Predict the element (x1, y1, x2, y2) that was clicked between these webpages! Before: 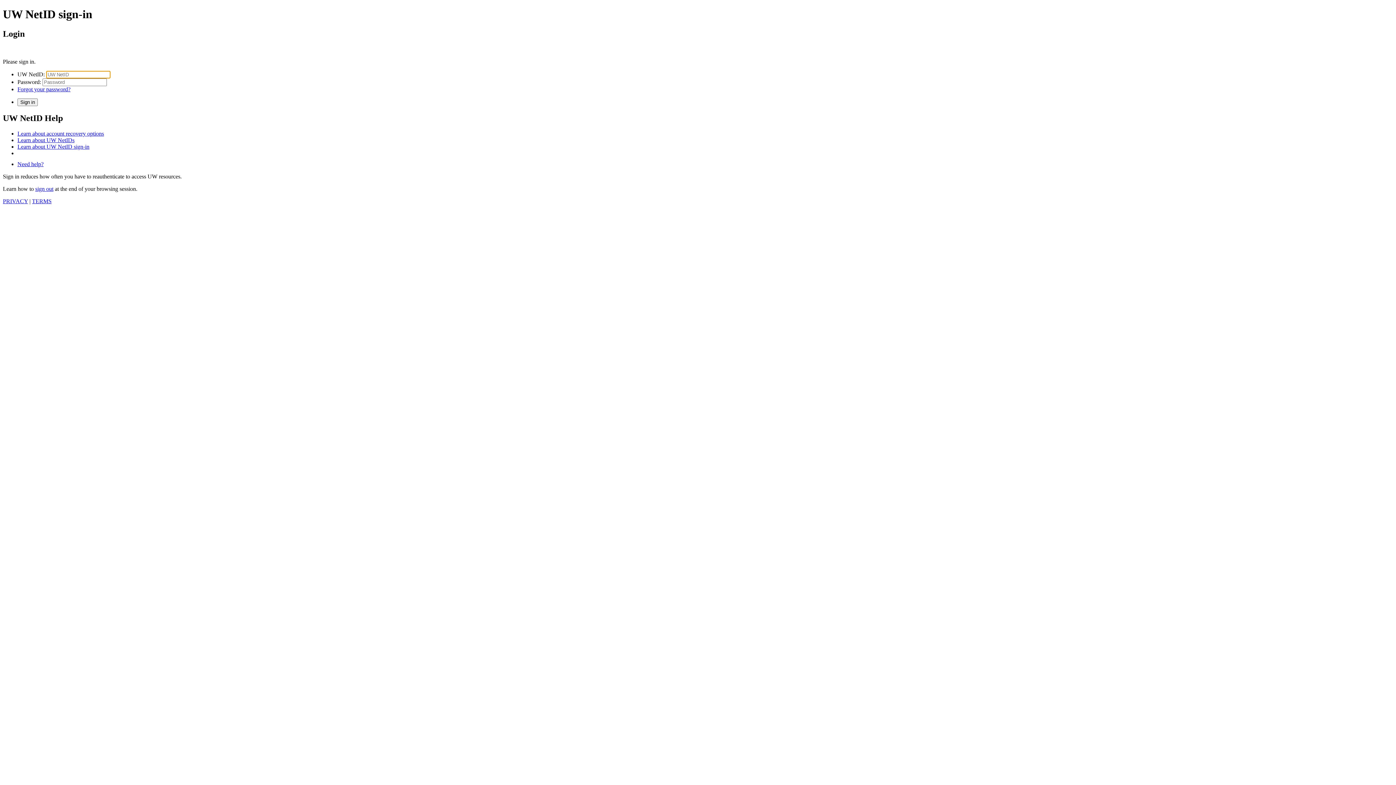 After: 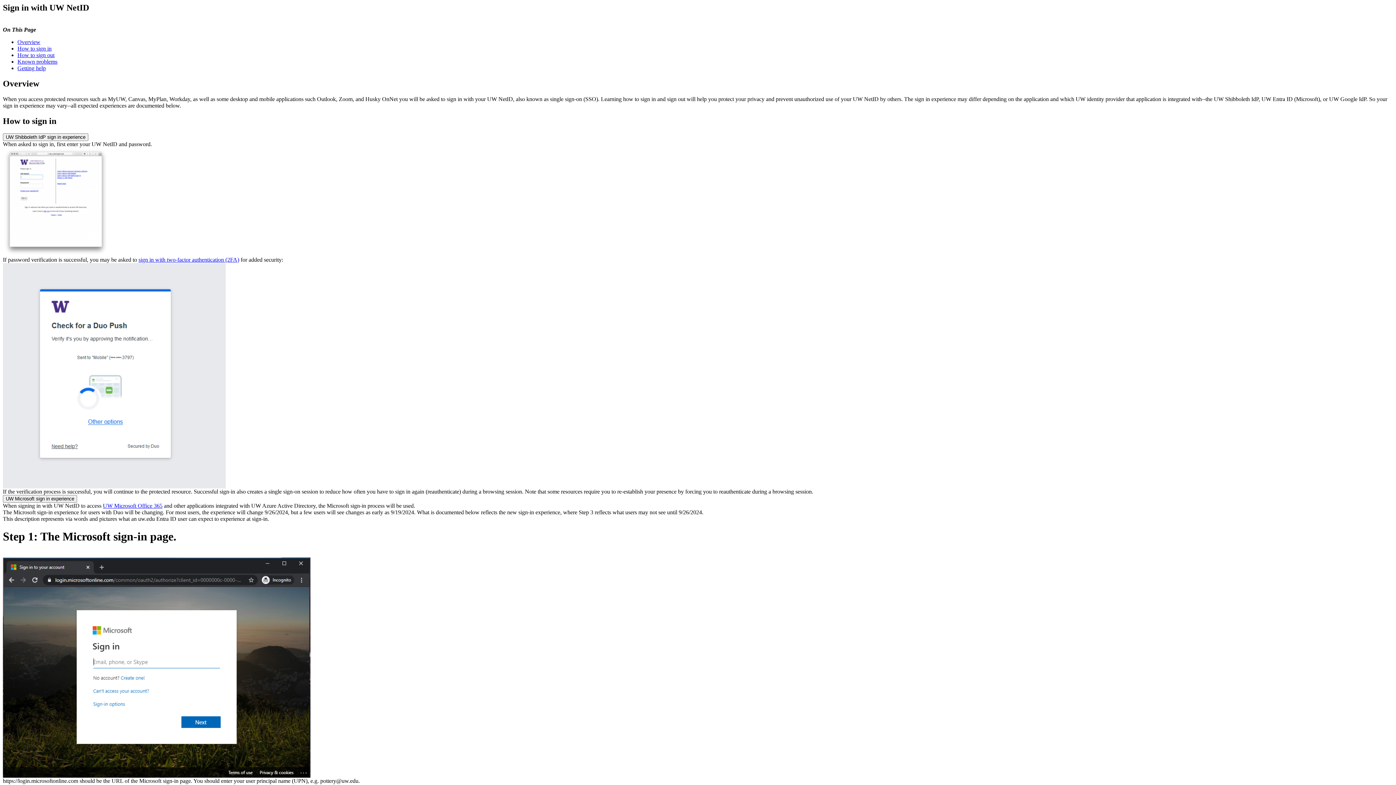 Action: label: Learn about UW NetID sign-in bbox: (17, 143, 89, 149)